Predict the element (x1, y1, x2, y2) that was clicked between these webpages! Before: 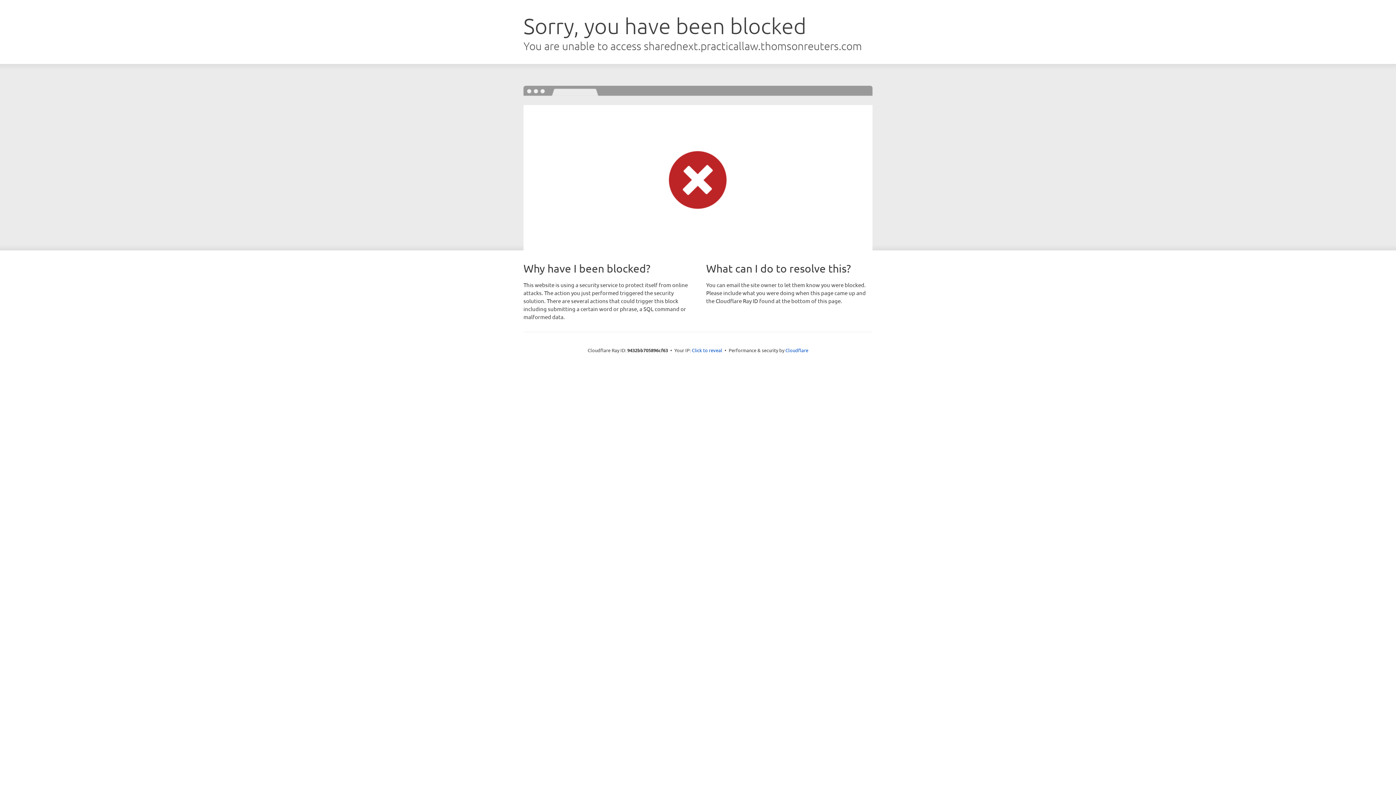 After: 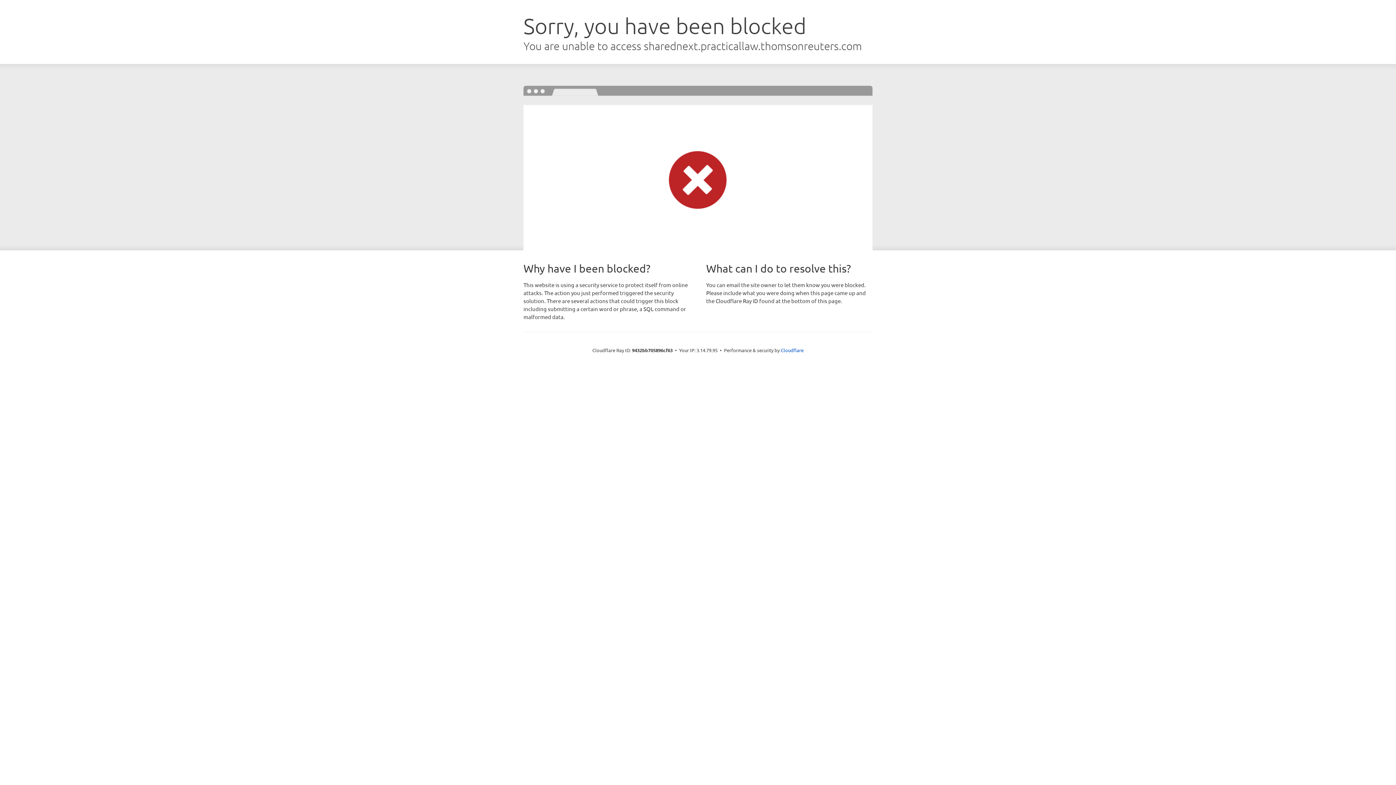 Action: label: Click to reveal bbox: (692, 346, 722, 353)